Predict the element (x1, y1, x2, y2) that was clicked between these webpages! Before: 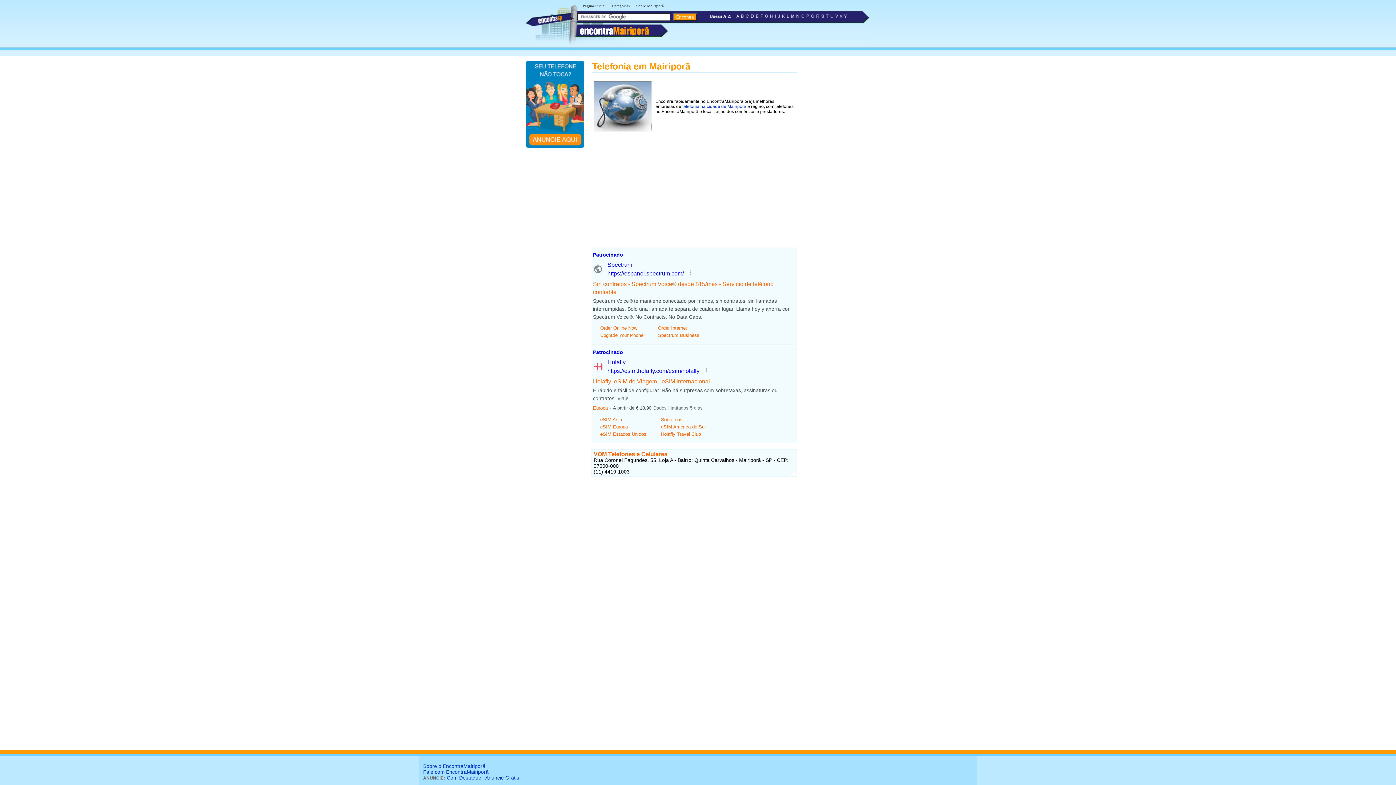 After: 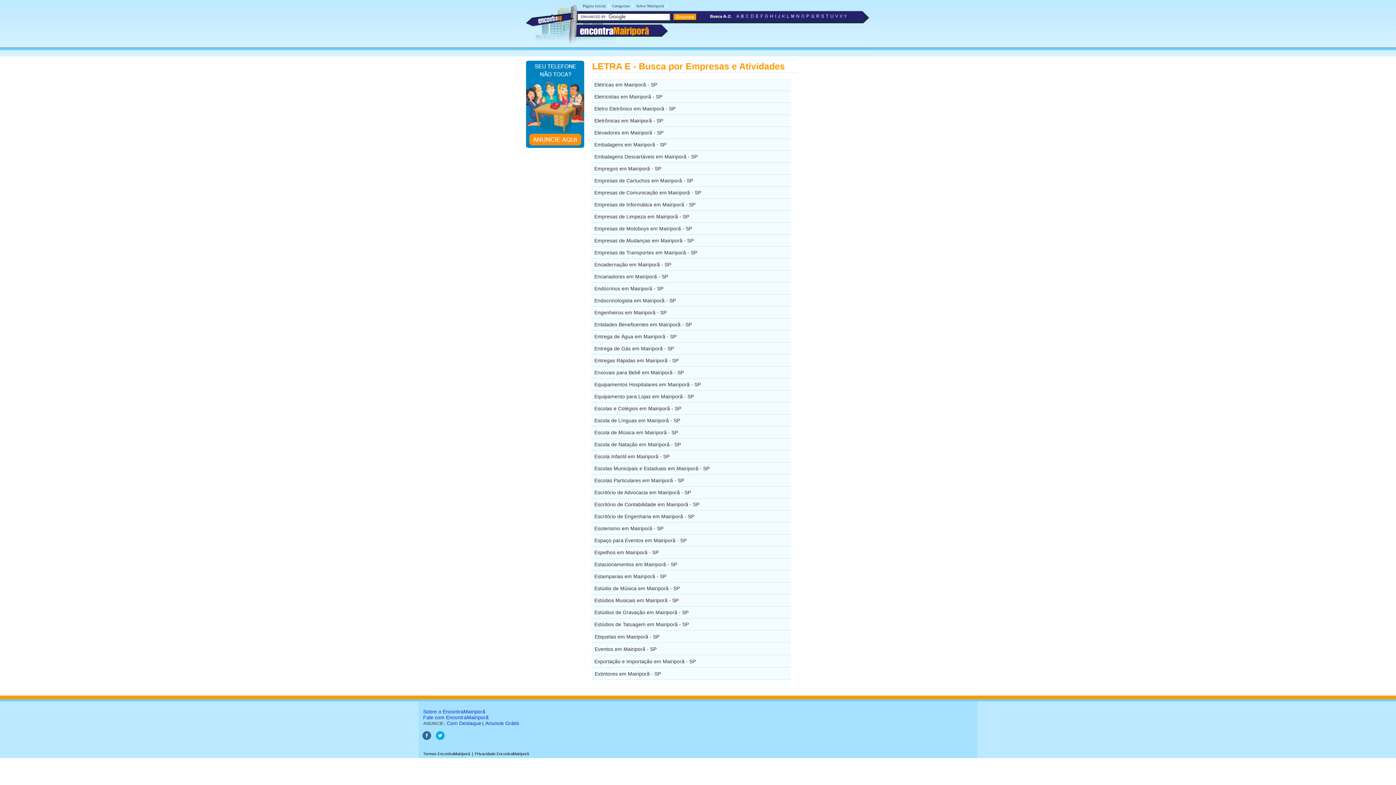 Action: bbox: (754, 15, 759, 20)